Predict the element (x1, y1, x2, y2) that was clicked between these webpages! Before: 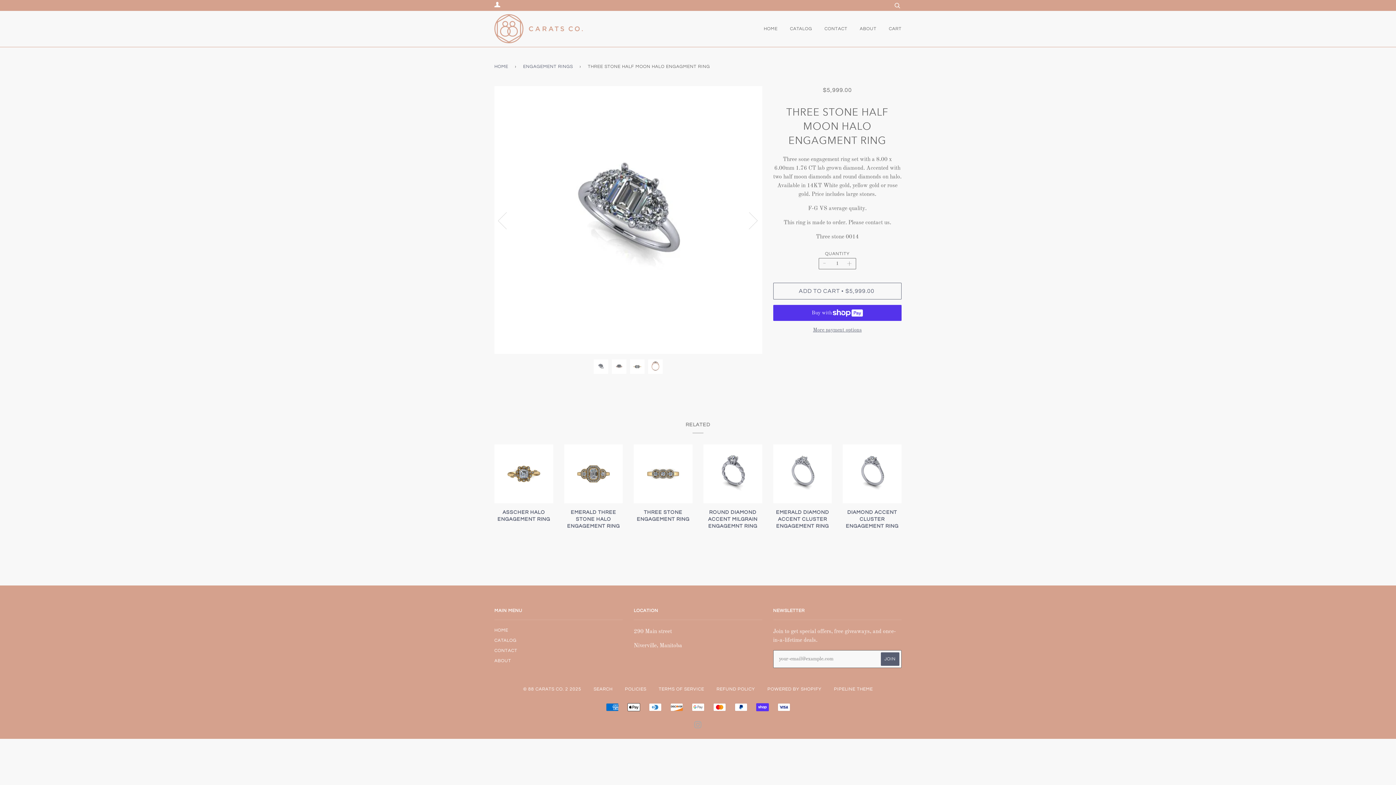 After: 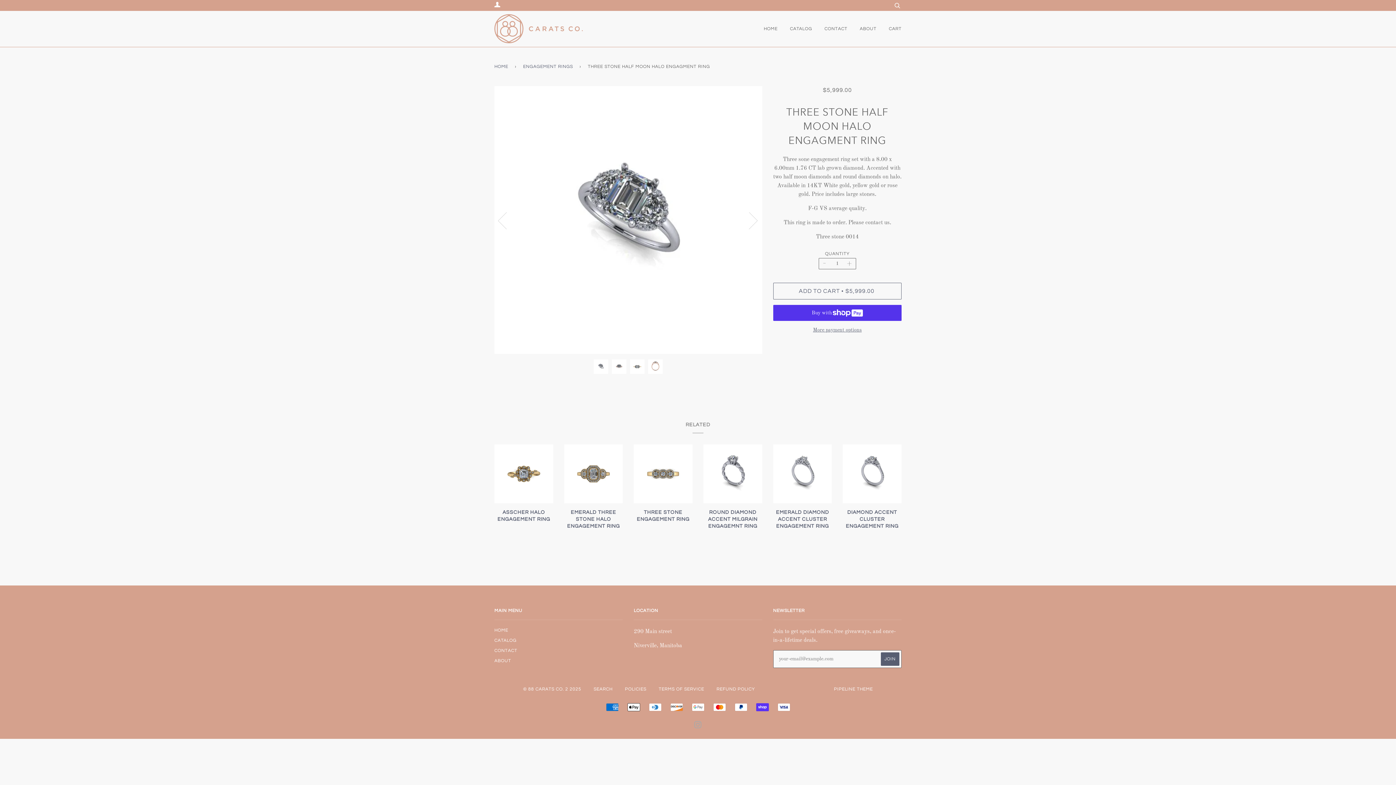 Action: bbox: (767, 687, 821, 692) label: POWERED BY SHOPIFY